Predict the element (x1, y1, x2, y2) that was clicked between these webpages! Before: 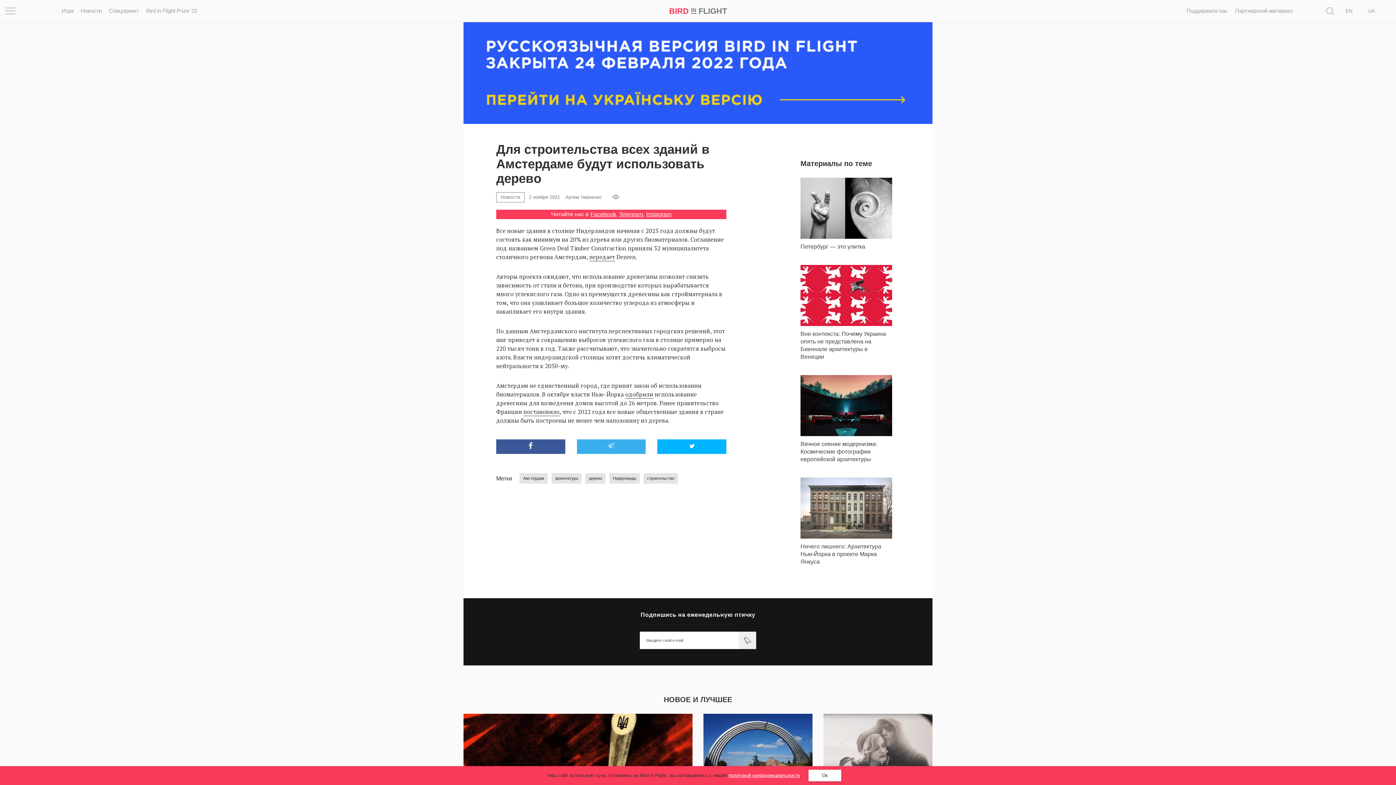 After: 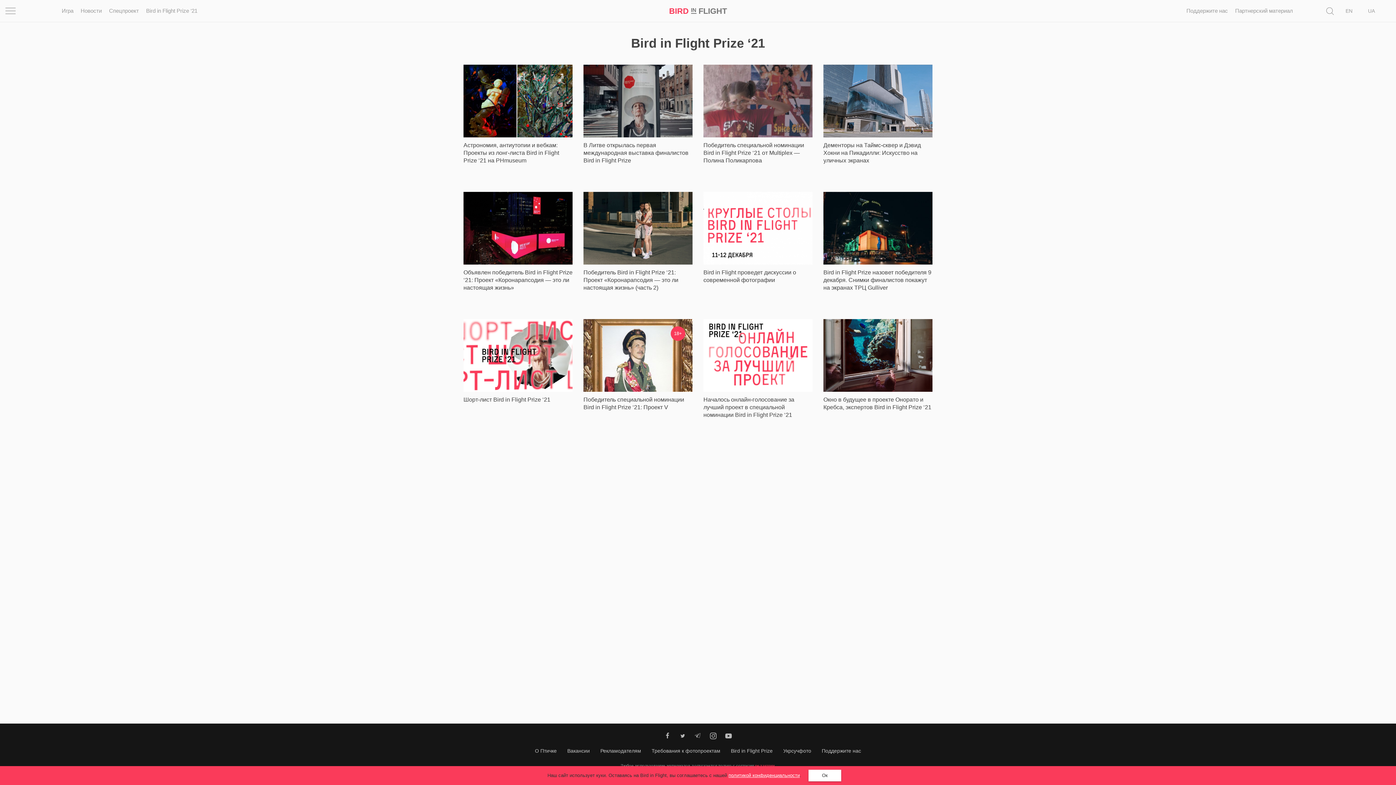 Action: label: Bird in Flight Prize ‘21 bbox: (142, 0, 201, 21)